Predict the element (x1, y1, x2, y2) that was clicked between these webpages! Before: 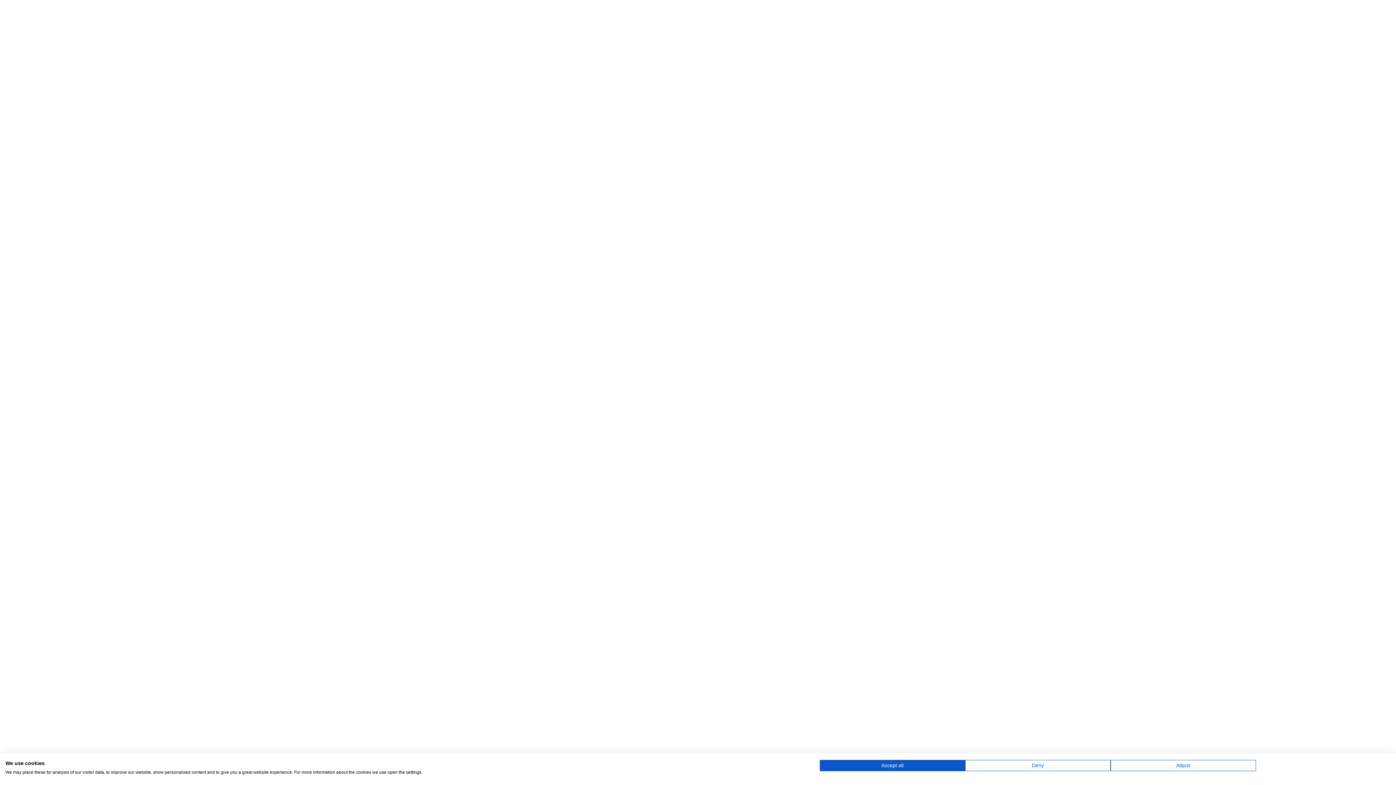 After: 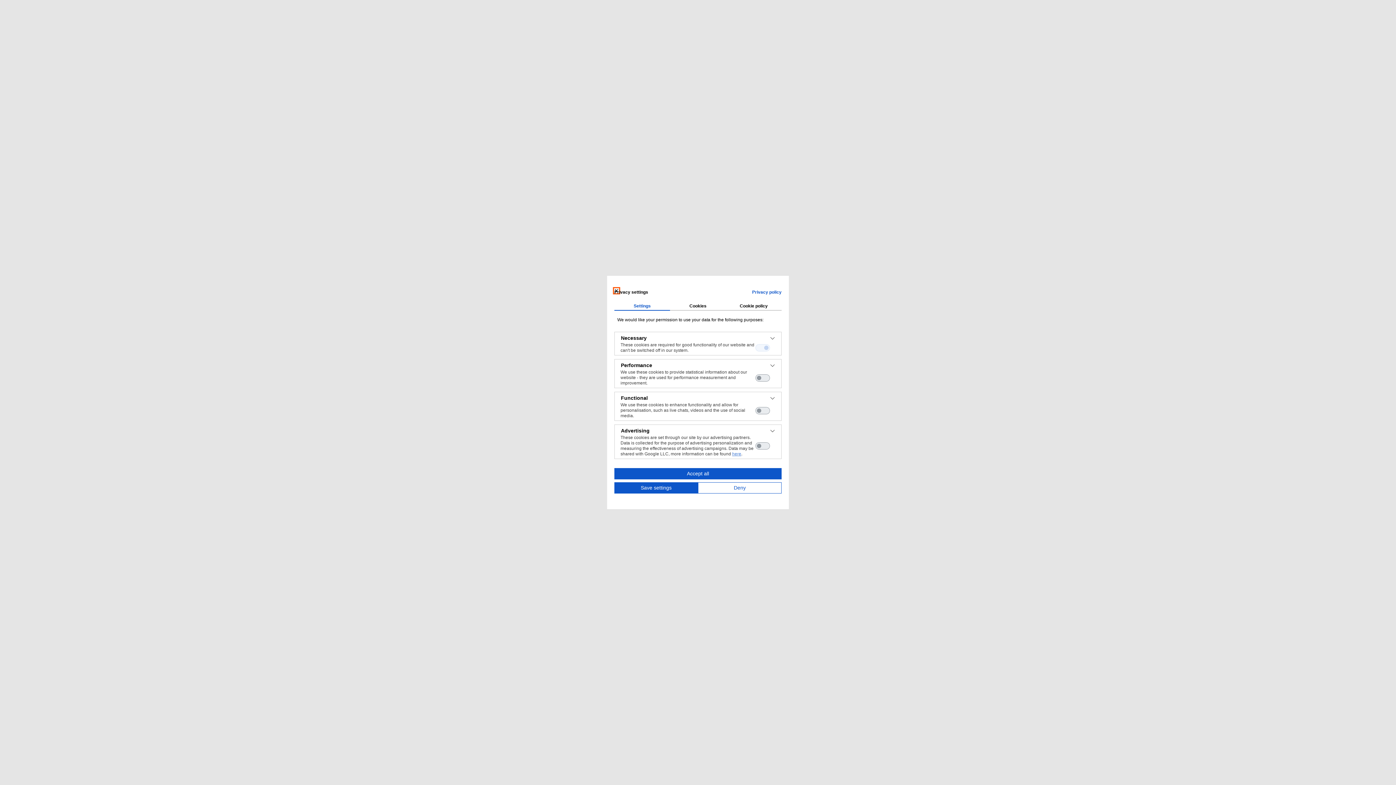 Action: bbox: (1110, 760, 1256, 771) label: Adjust cookie preferences